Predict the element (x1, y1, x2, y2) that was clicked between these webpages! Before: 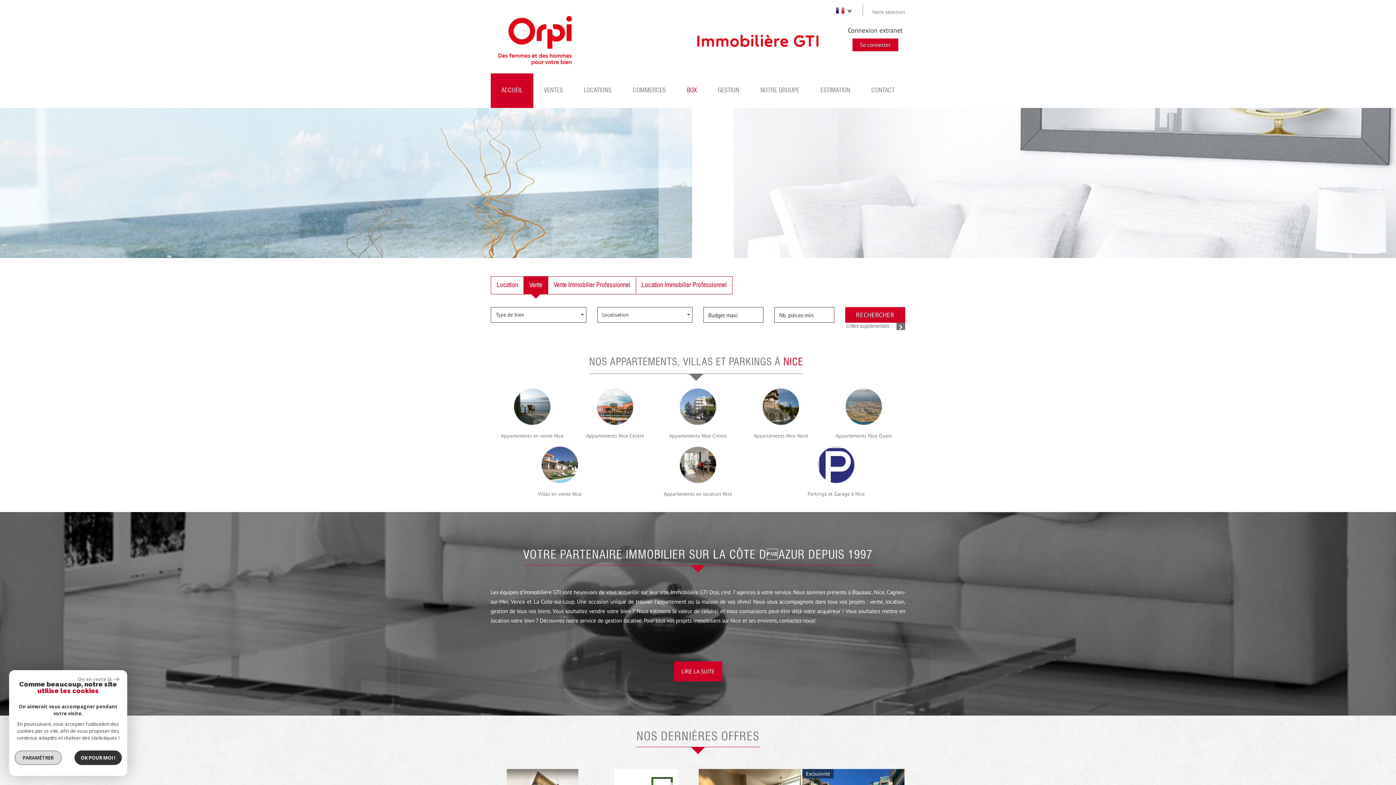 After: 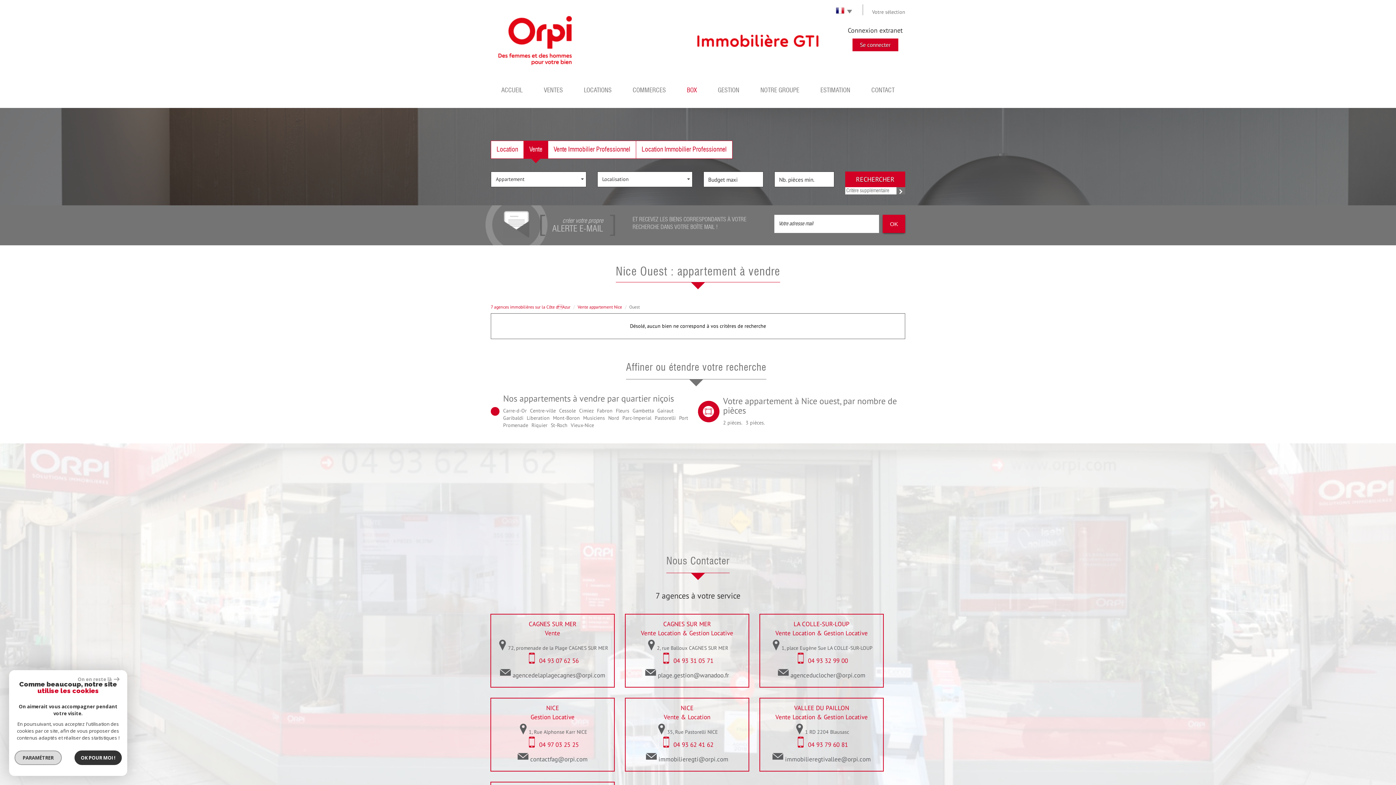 Action: bbox: (822, 432, 905, 439) label: Appartements Nice Ouest